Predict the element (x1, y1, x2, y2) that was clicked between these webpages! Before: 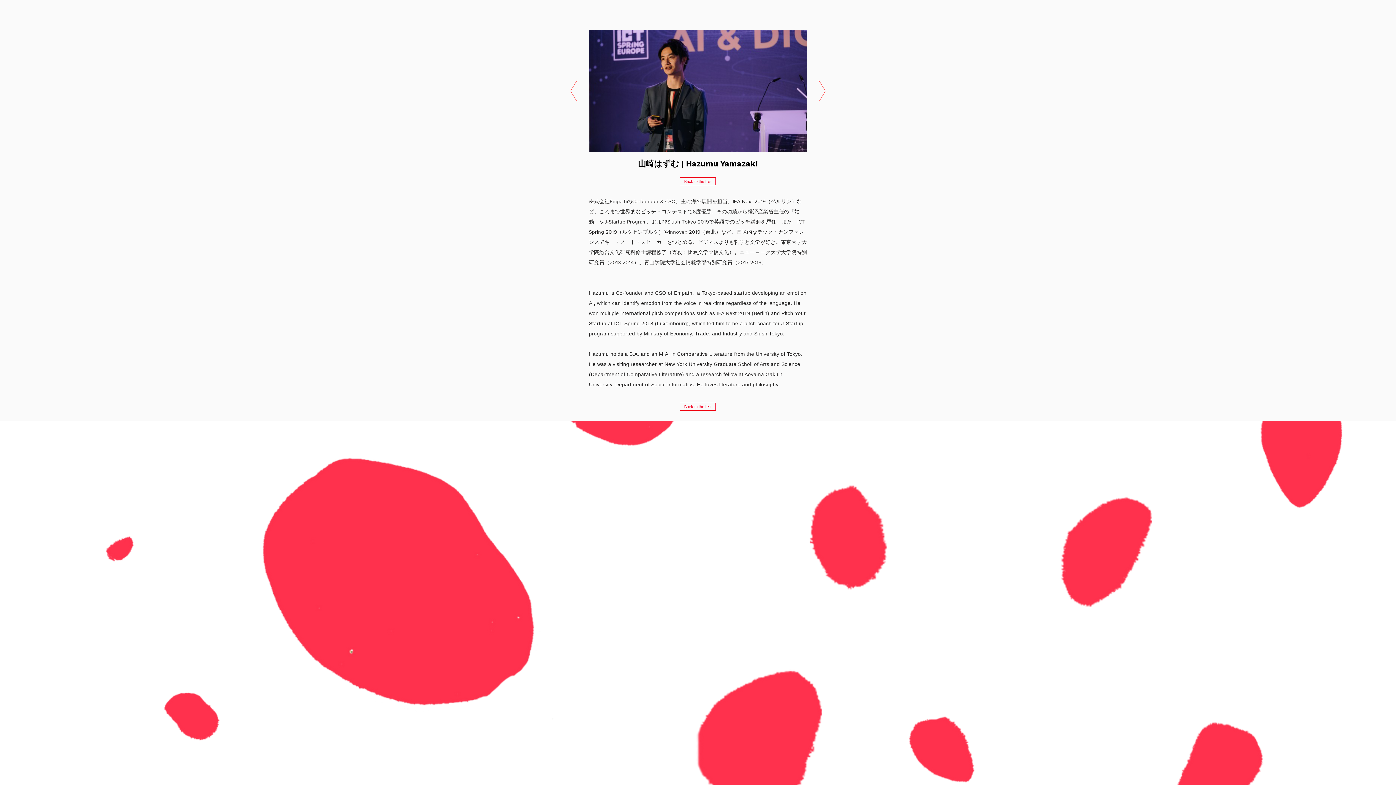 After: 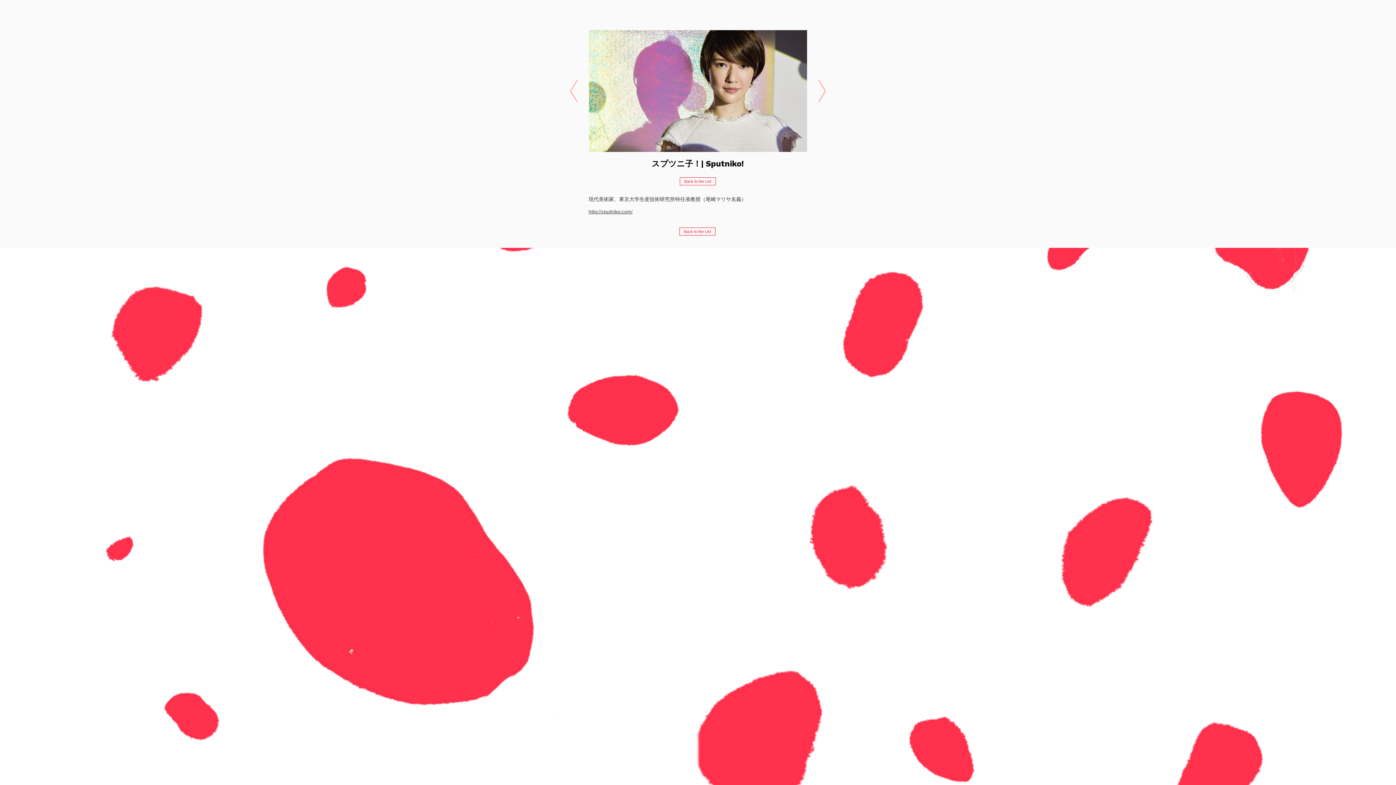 Action: bbox: (570, 80, 577, 102)